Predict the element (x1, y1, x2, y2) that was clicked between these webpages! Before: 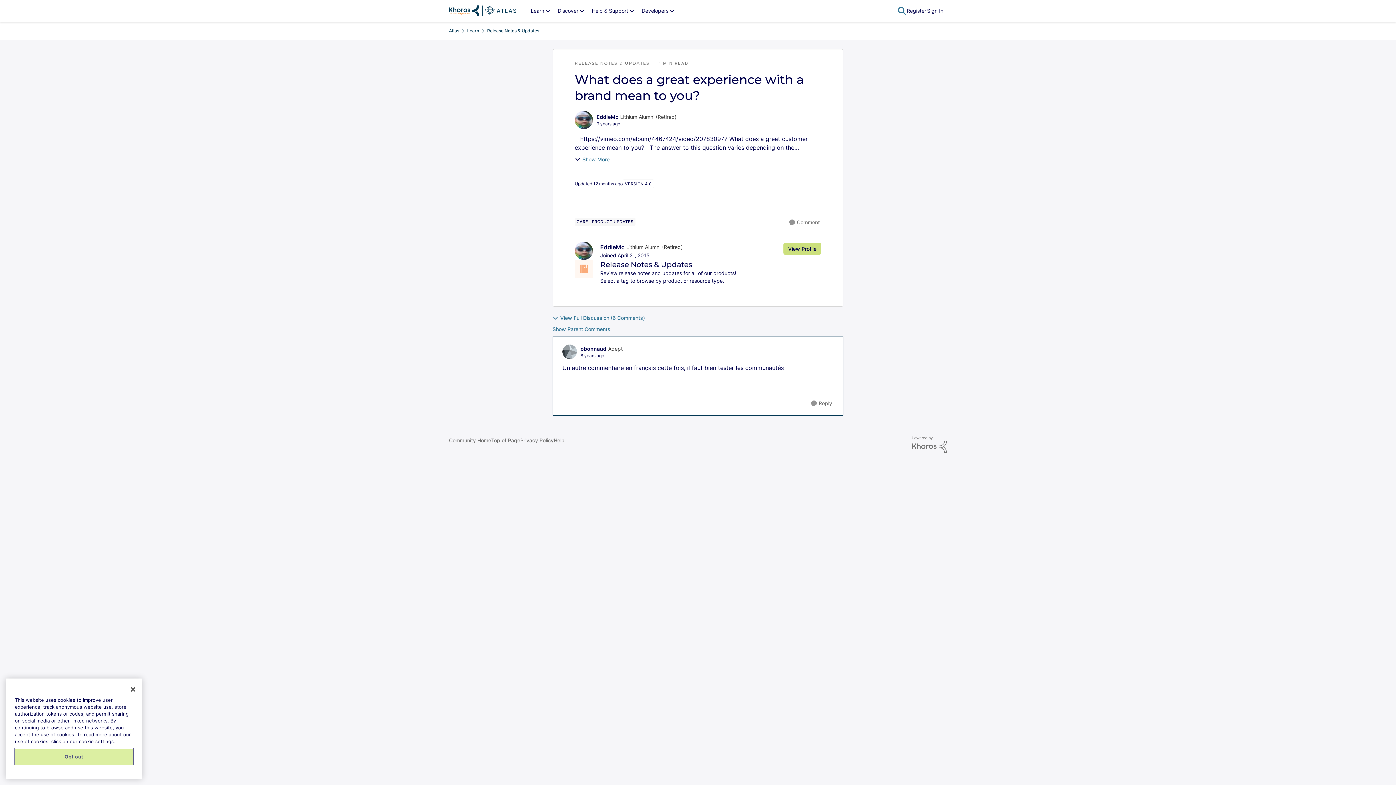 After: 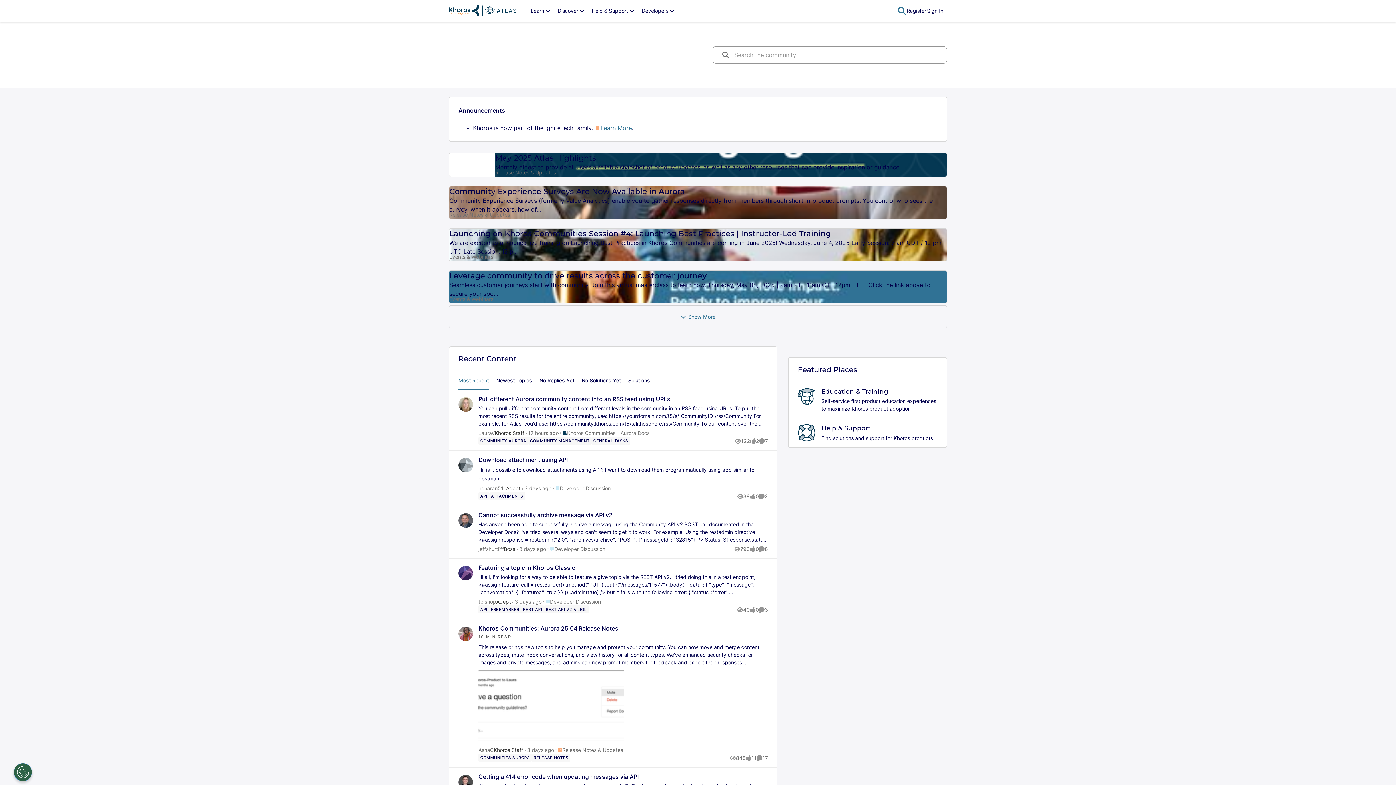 Action: bbox: (449, 5, 516, 16)